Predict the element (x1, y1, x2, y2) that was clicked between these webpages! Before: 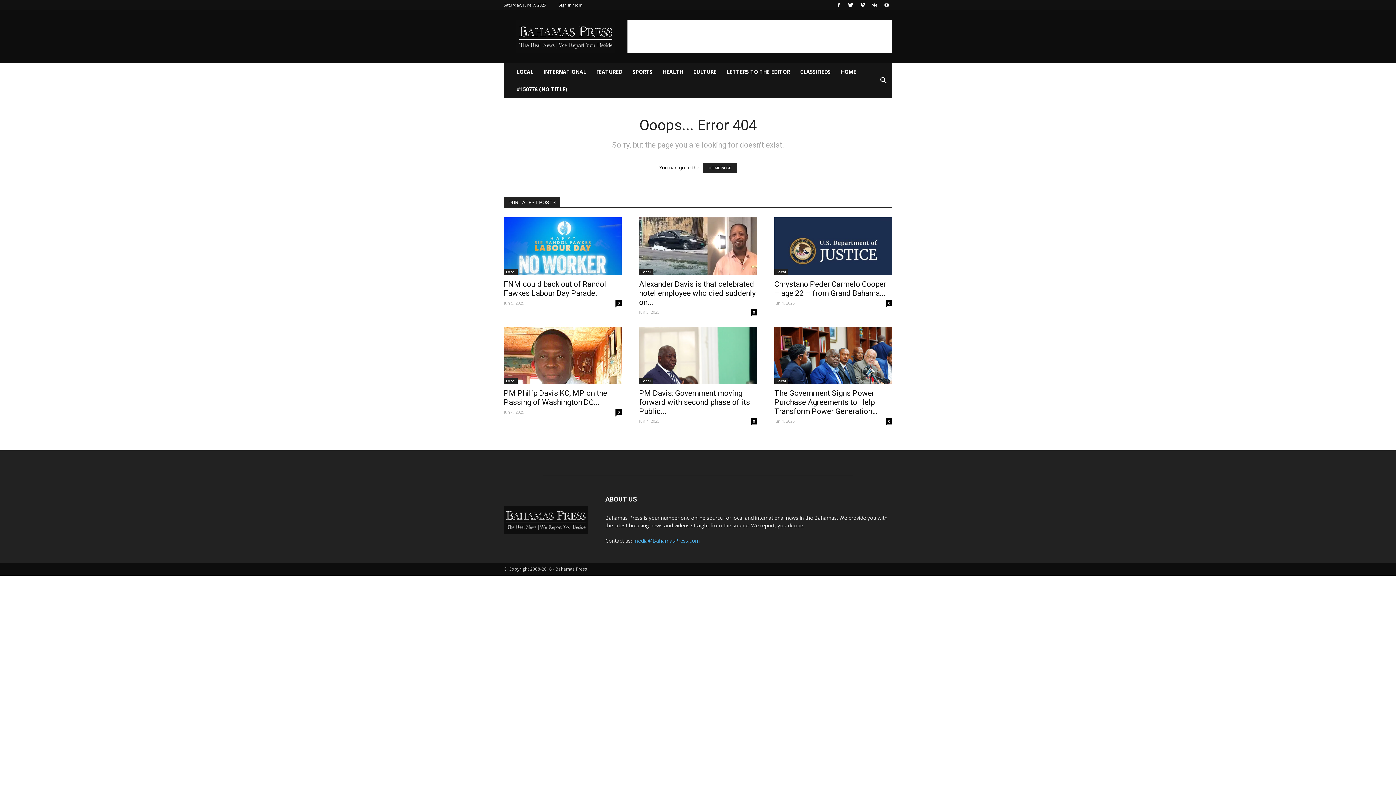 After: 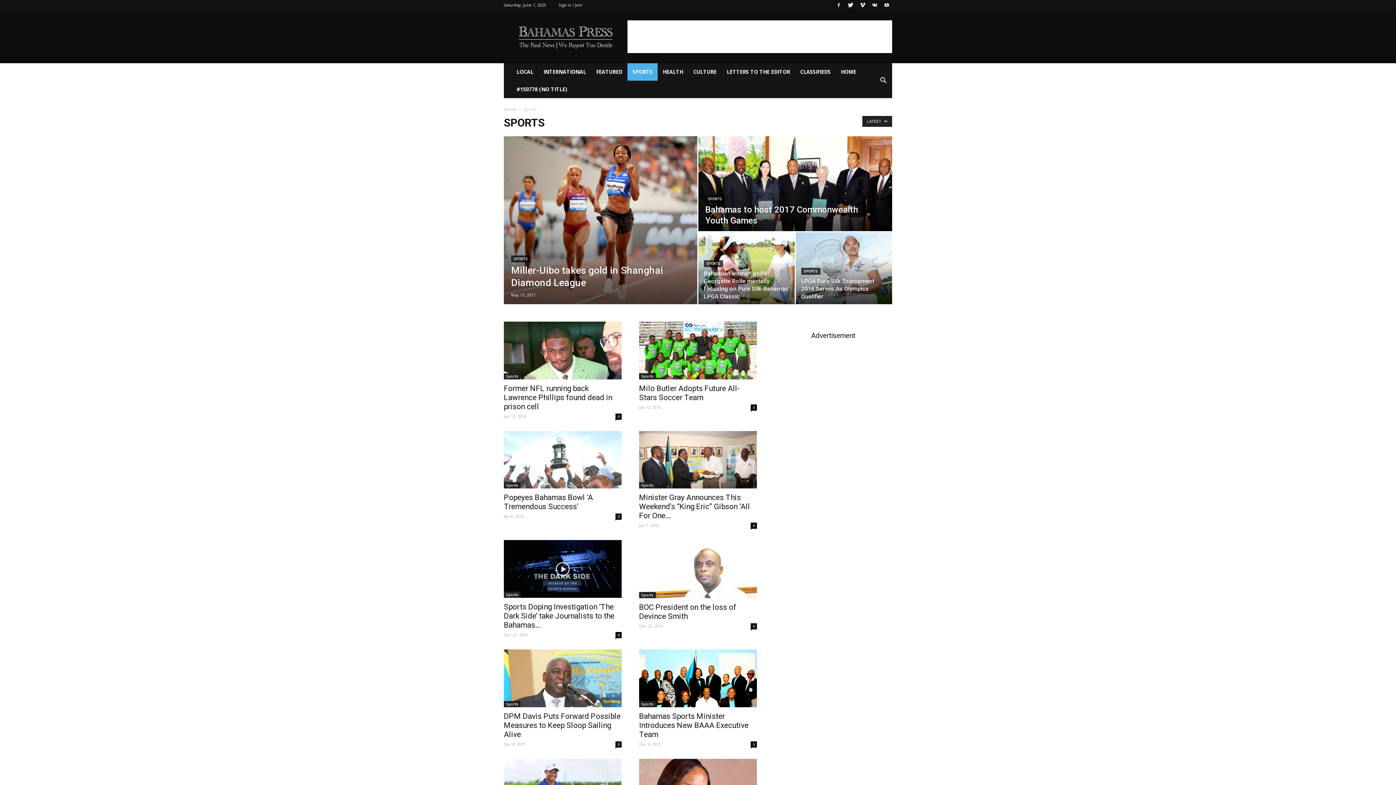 Action: bbox: (627, 63, 657, 80) label: SPORTS